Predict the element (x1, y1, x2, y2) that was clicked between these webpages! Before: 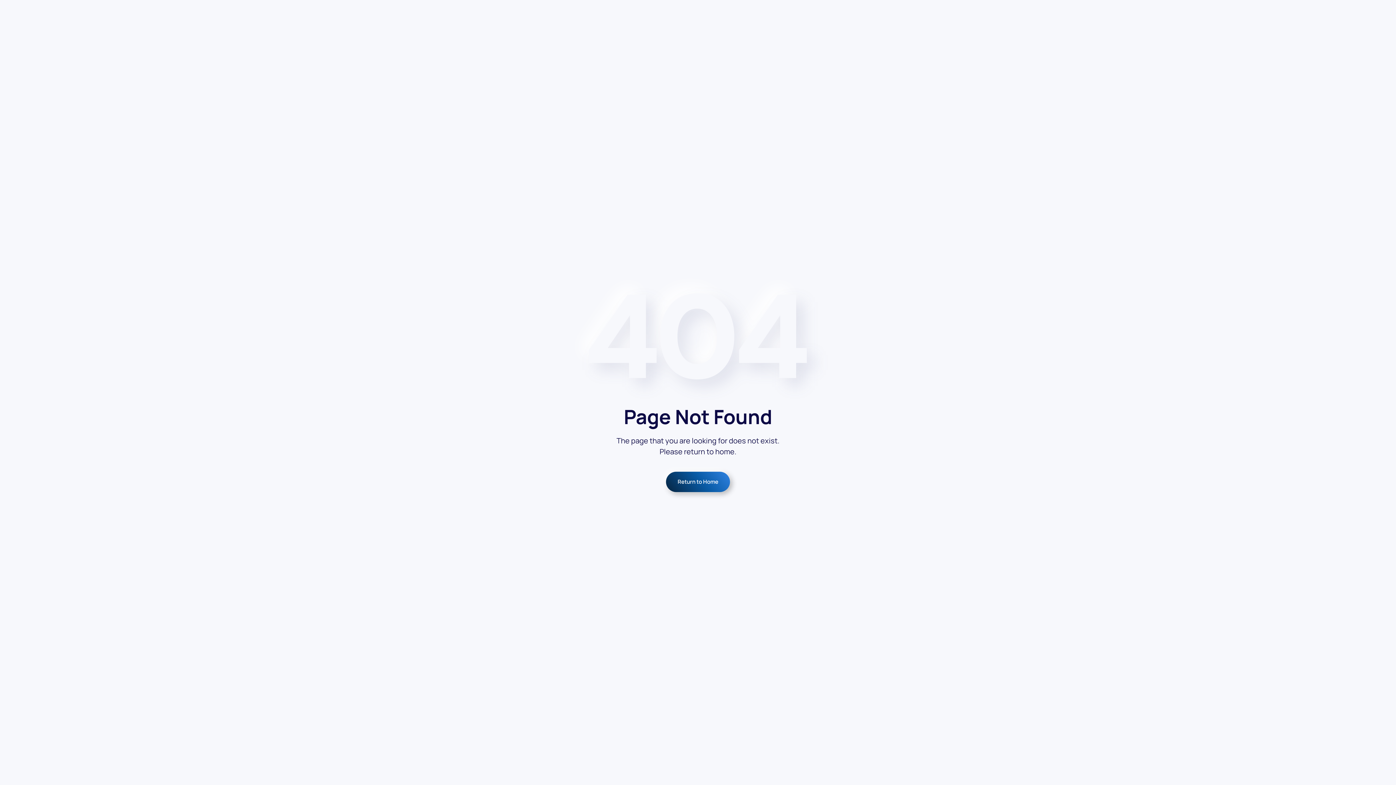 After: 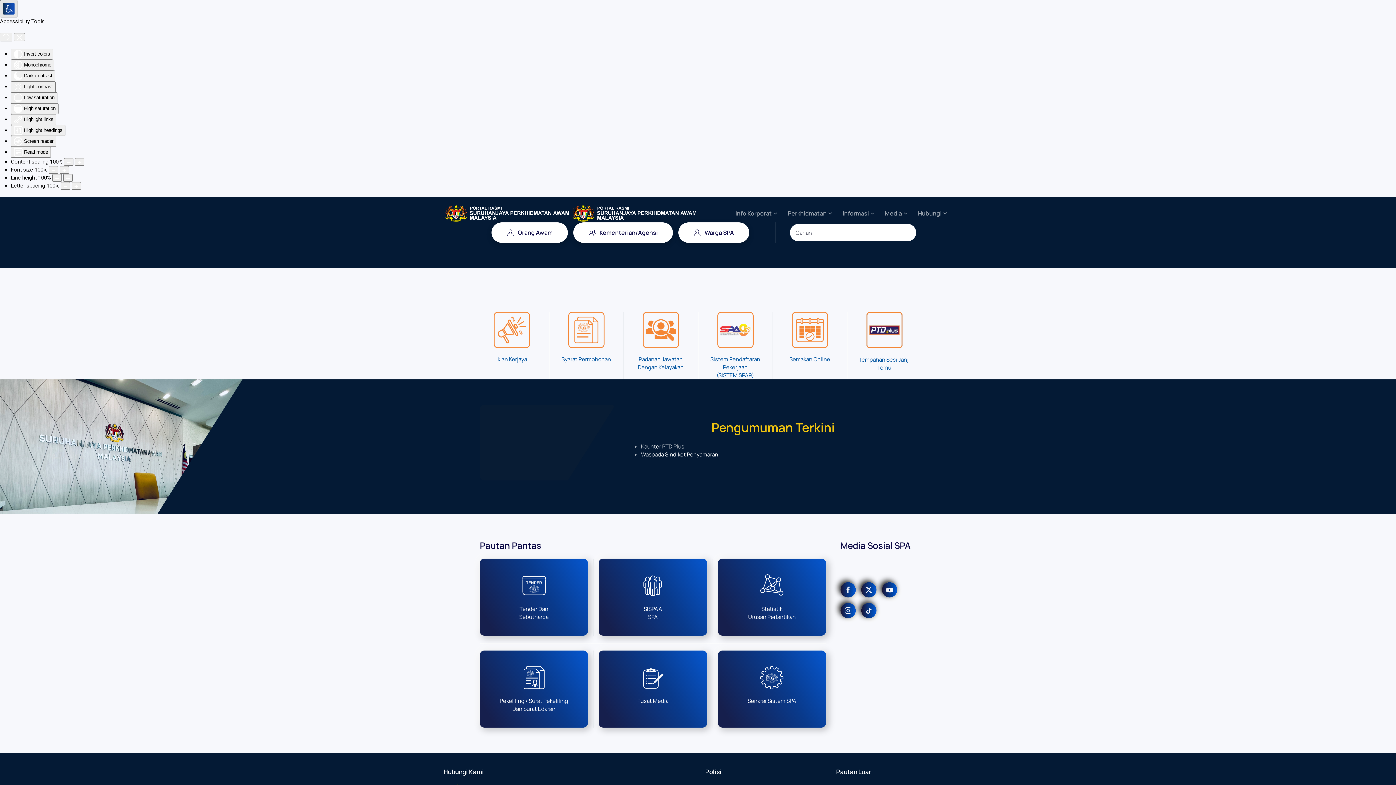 Action: label: Return to Home bbox: (666, 471, 730, 492)